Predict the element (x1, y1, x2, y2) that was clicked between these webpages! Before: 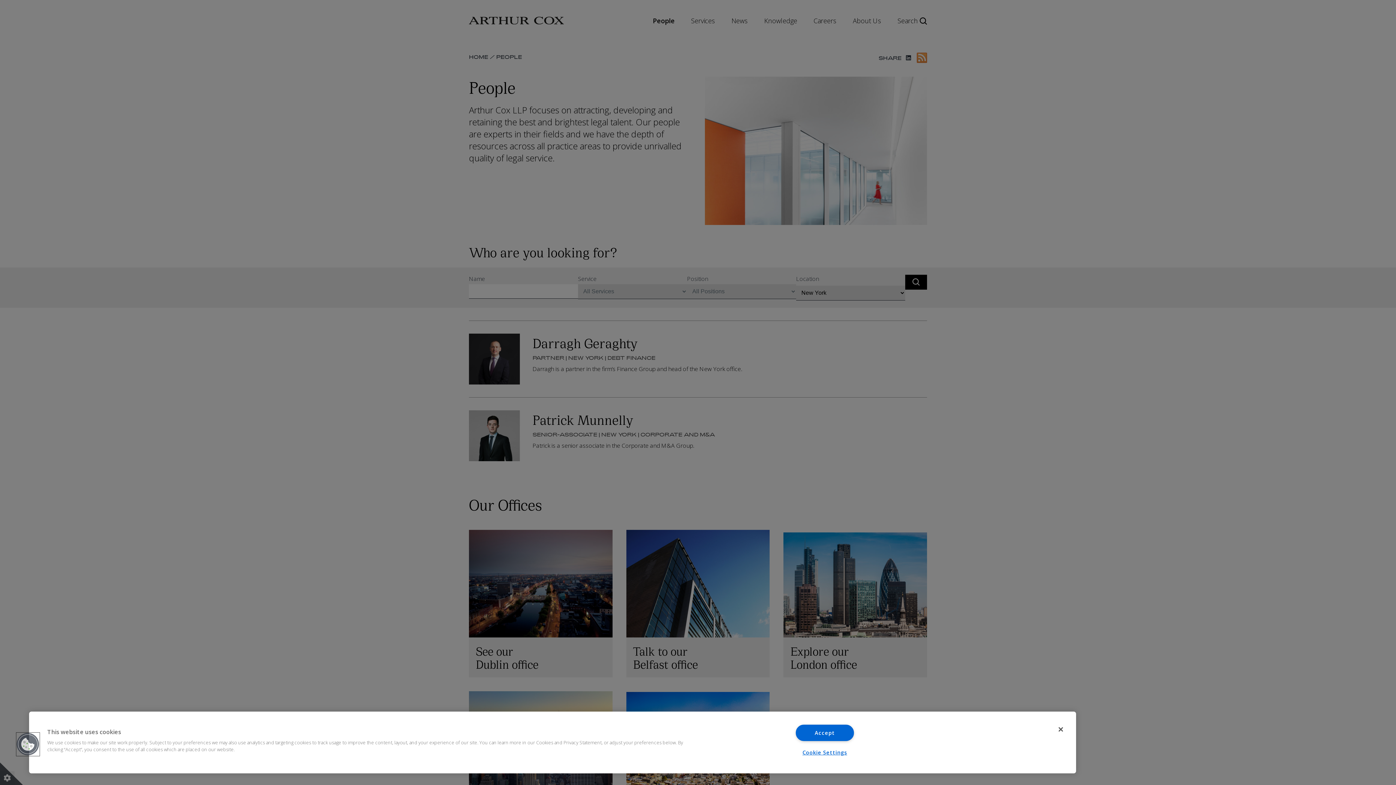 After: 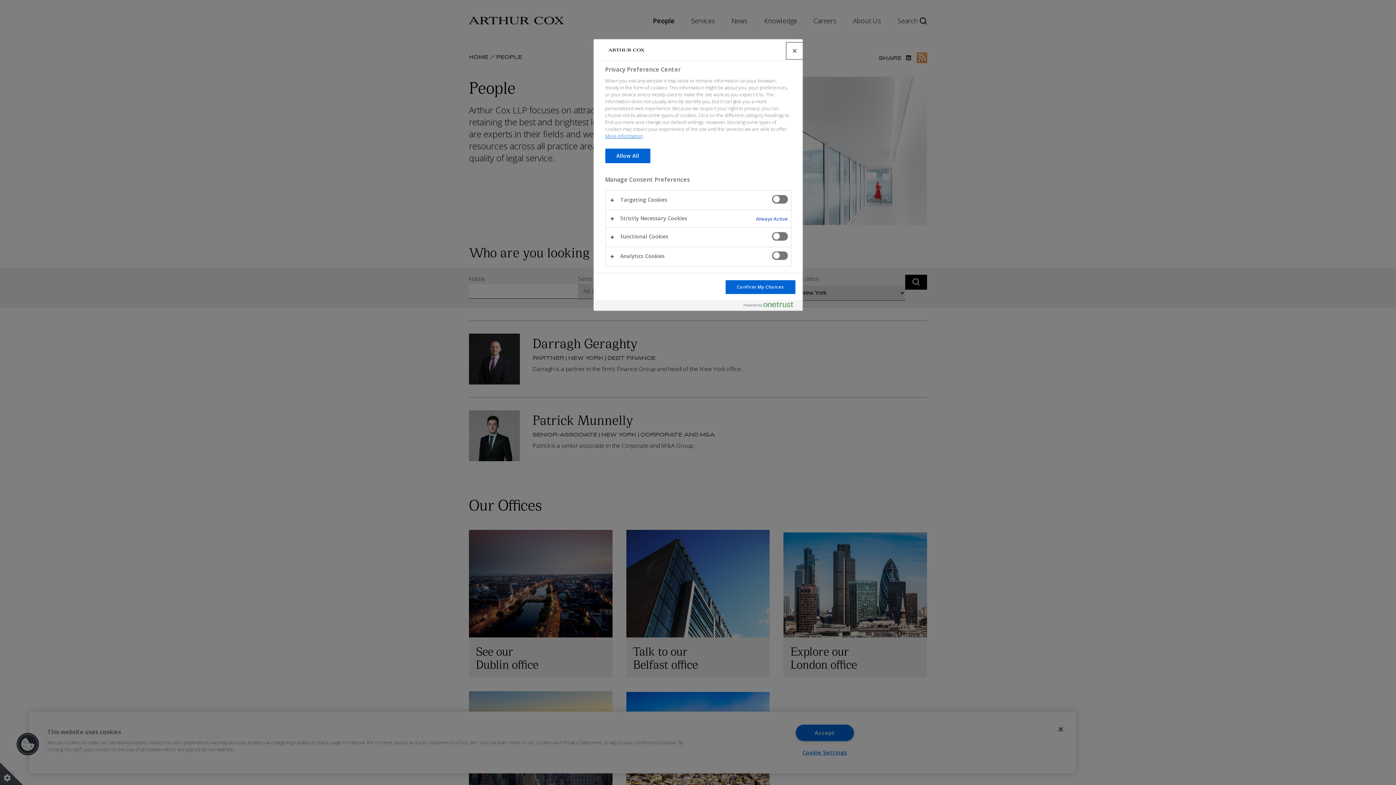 Action: label: Cookie Settings bbox: (795, 744, 854, 760)